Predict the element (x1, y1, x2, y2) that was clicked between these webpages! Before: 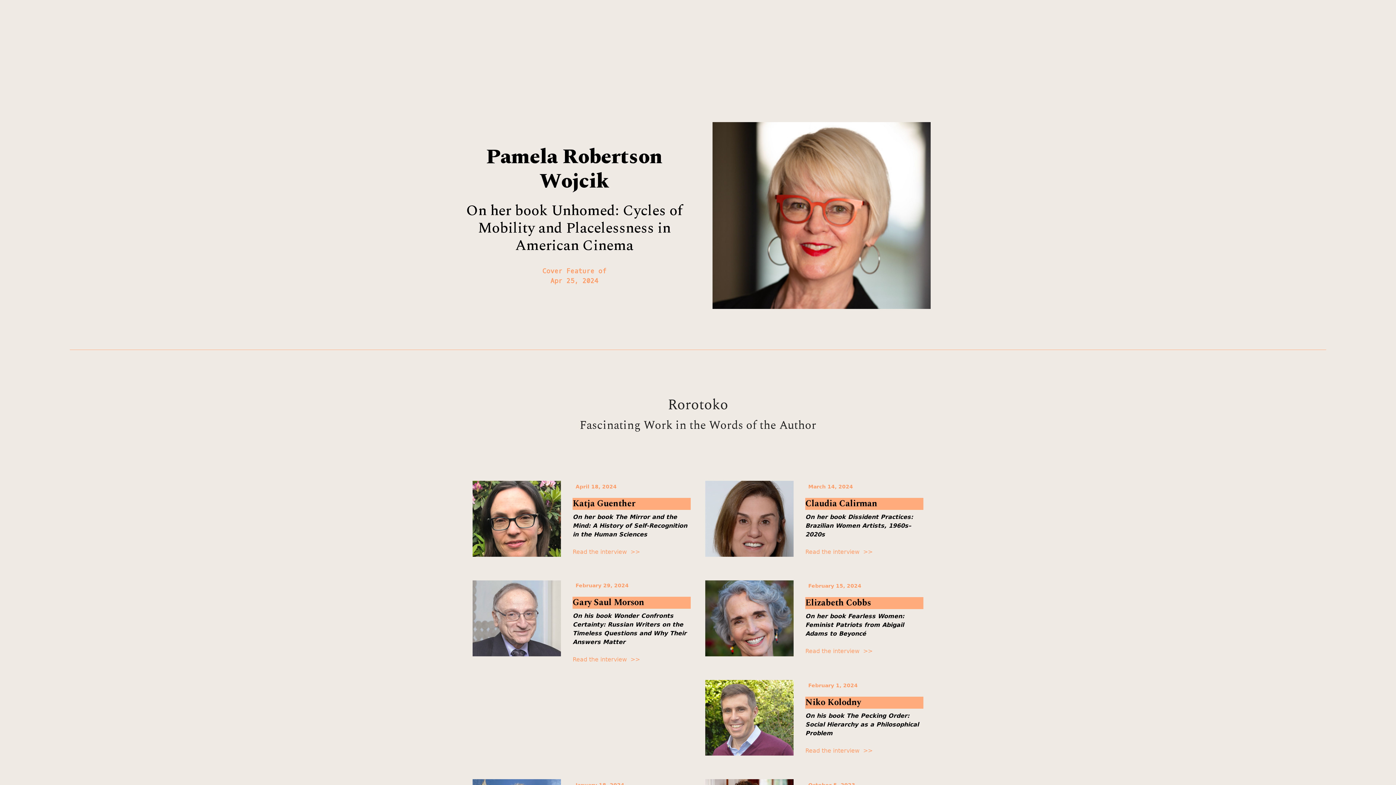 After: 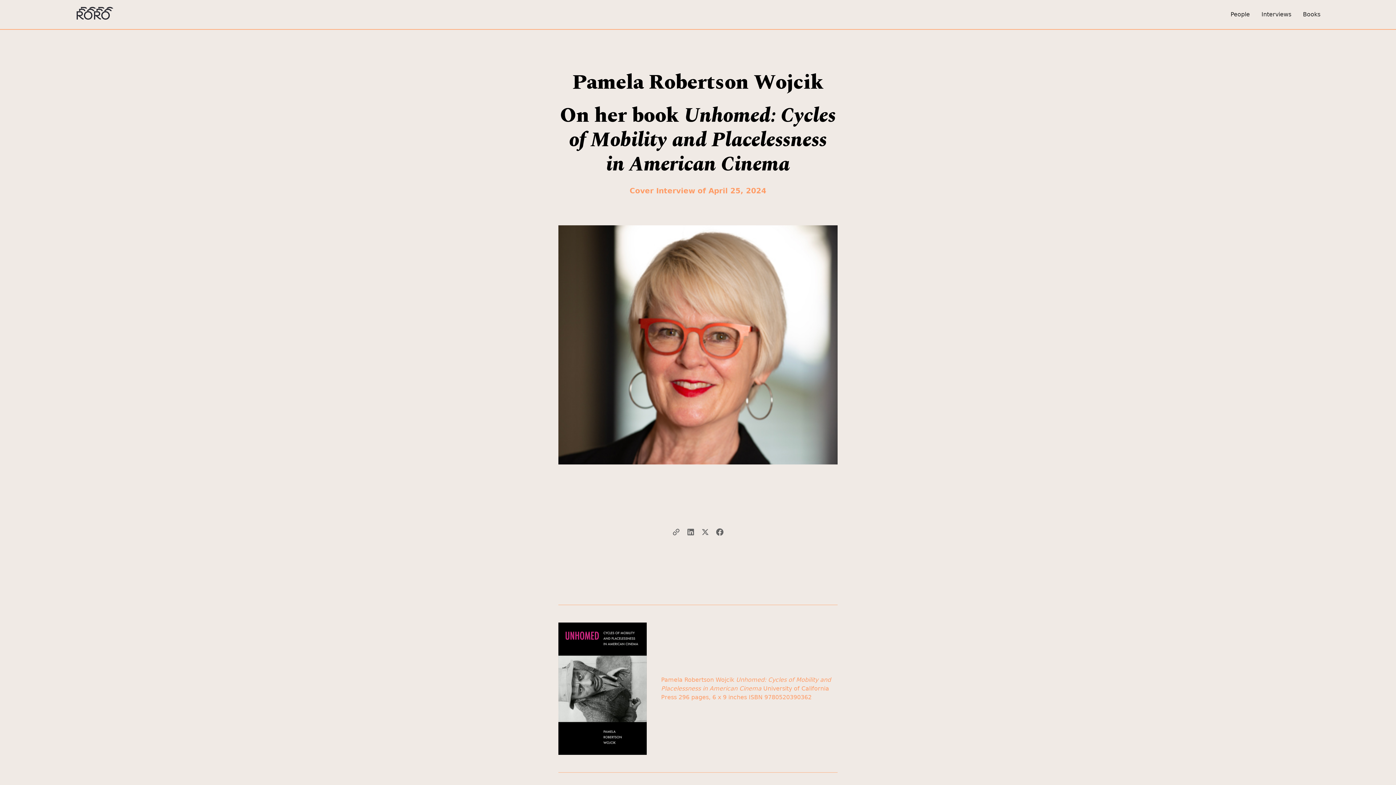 Action: bbox: (542, 266, 606, 286) label: Cover Feature of

Apr 25, 2024